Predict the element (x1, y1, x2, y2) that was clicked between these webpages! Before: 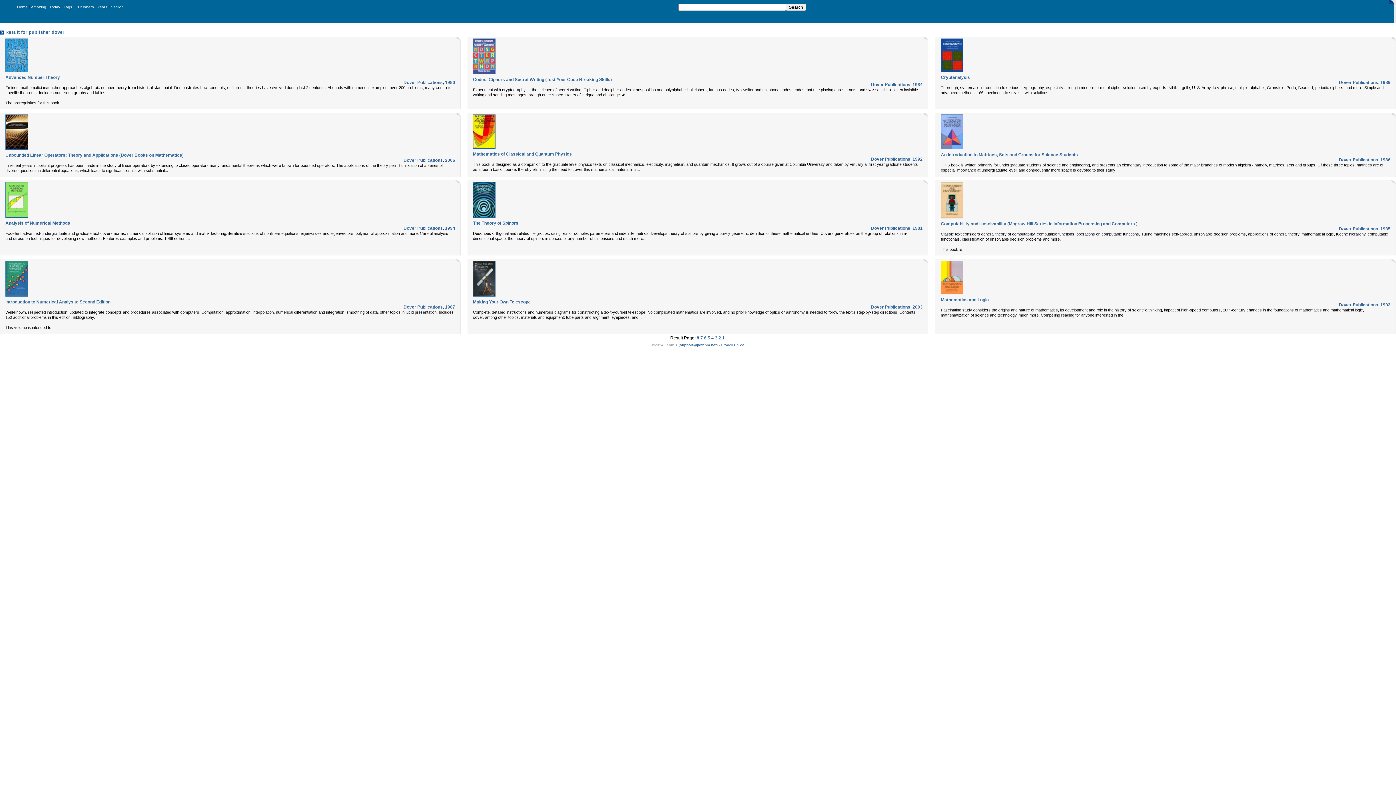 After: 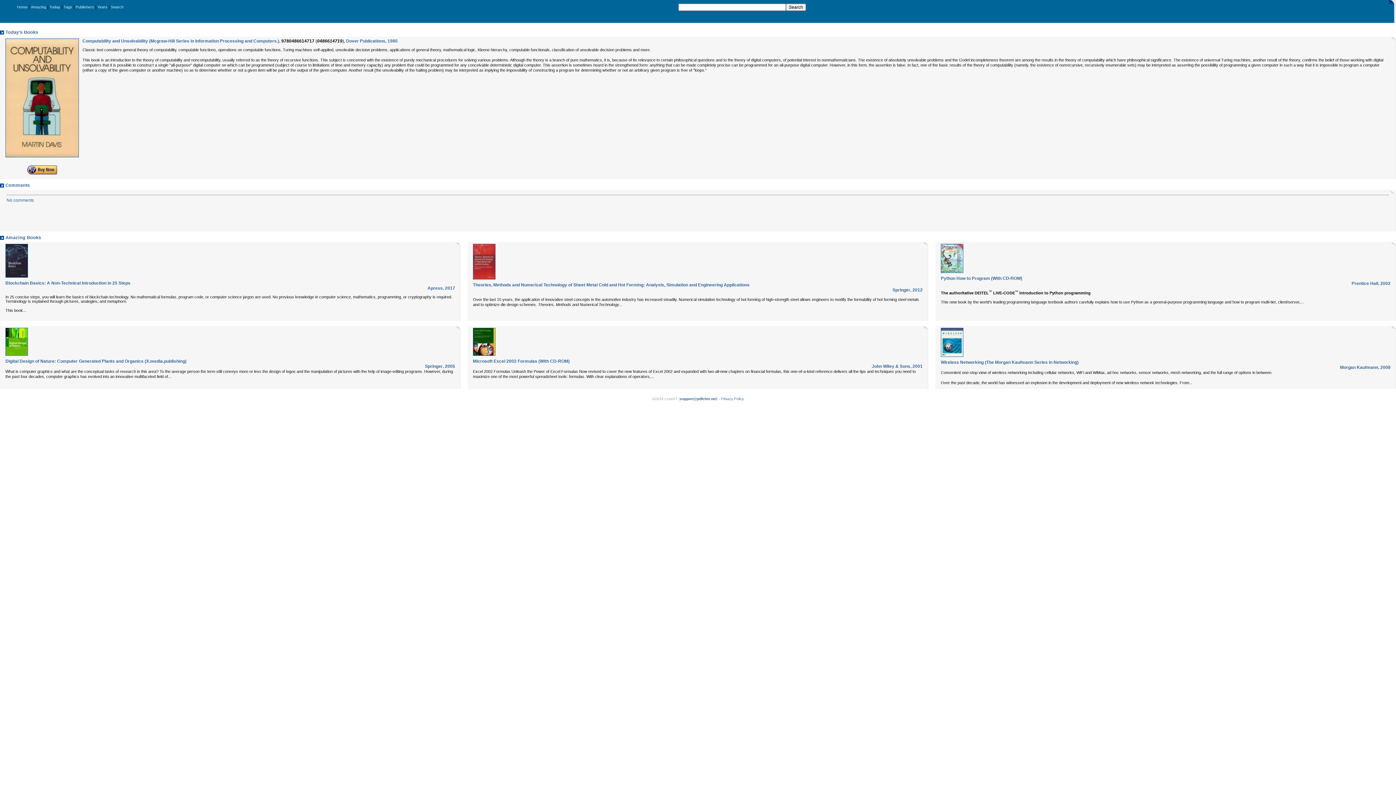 Action: bbox: (962, 246, 965, 252) label: ...